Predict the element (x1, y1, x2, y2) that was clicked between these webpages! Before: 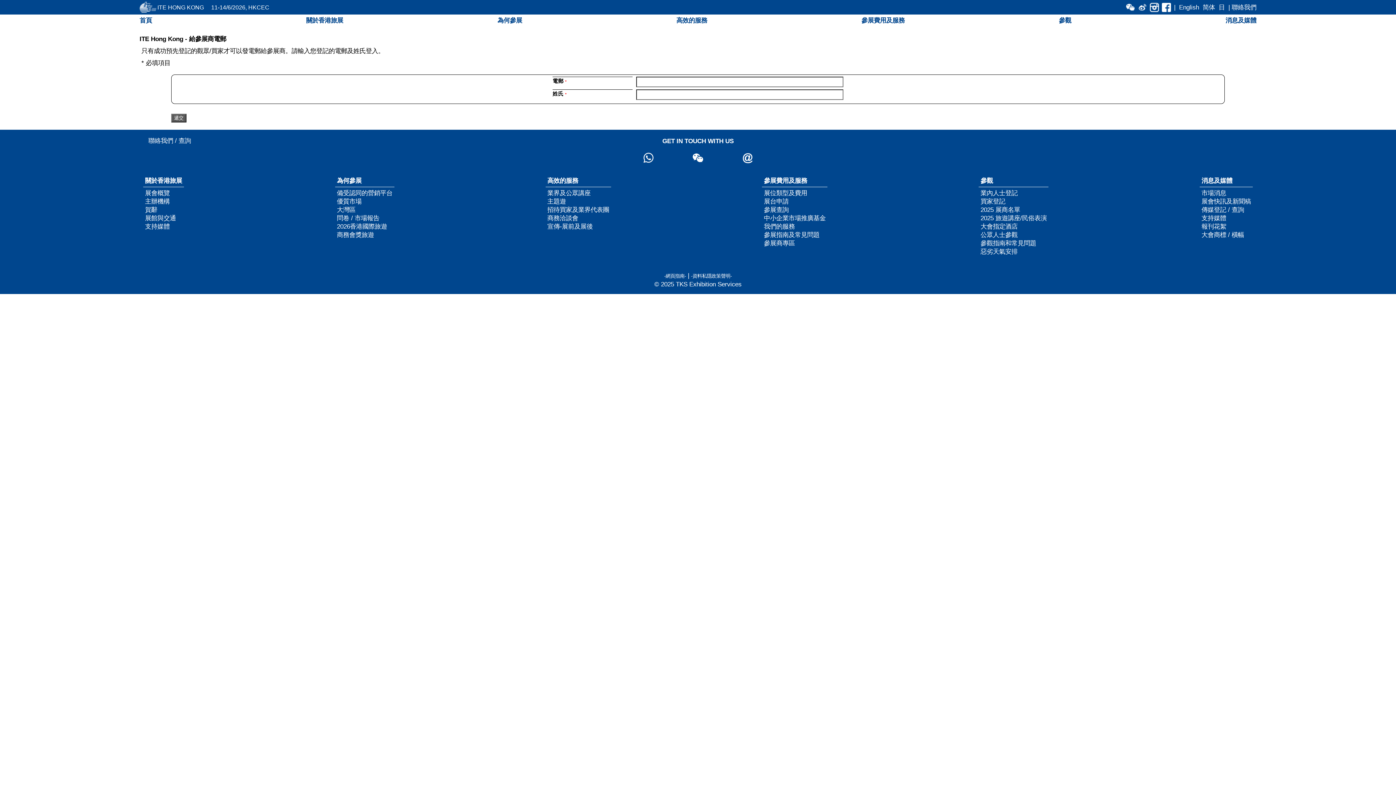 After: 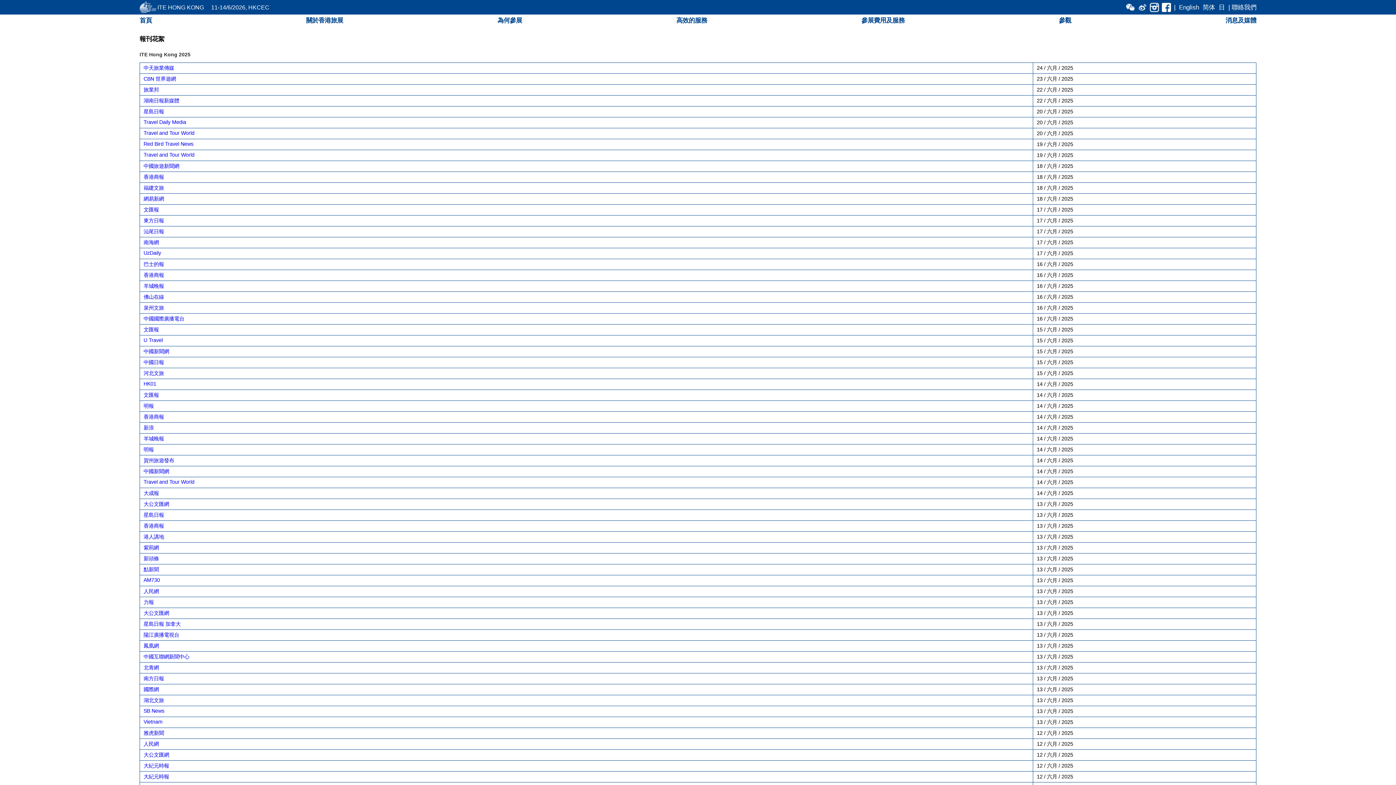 Action: bbox: (1201, 222, 1226, 230) label: 報刊花絮